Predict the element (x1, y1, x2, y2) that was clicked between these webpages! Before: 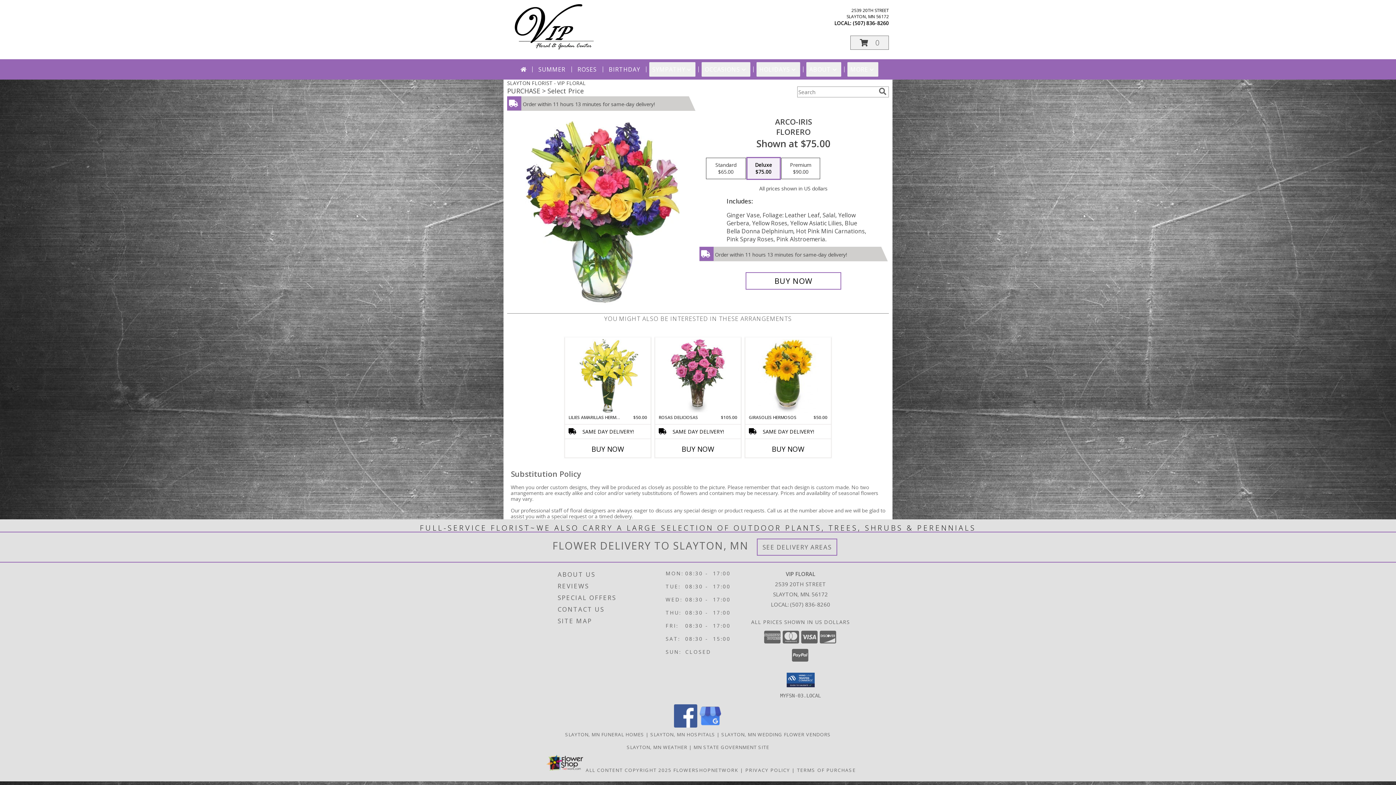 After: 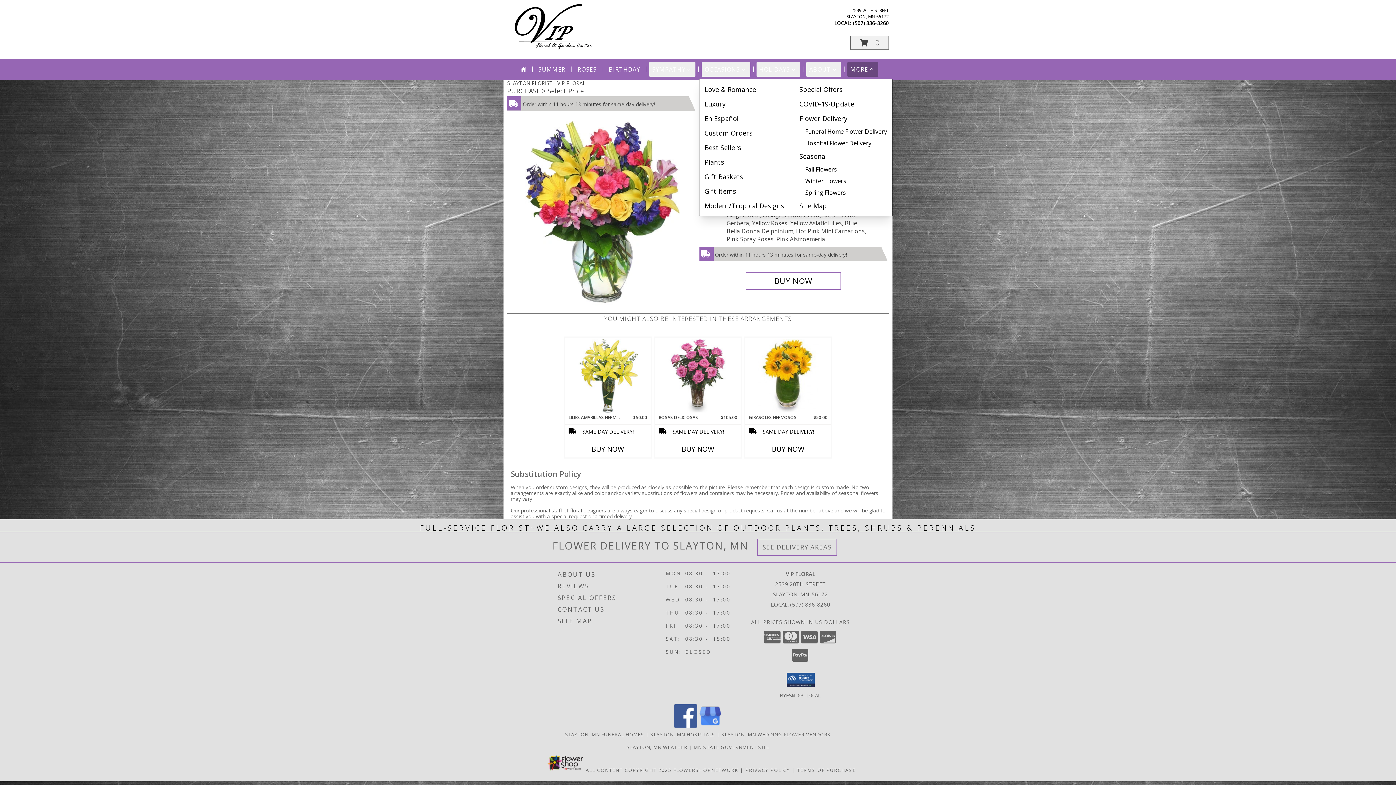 Action: label: MORE bbox: (847, 62, 878, 76)